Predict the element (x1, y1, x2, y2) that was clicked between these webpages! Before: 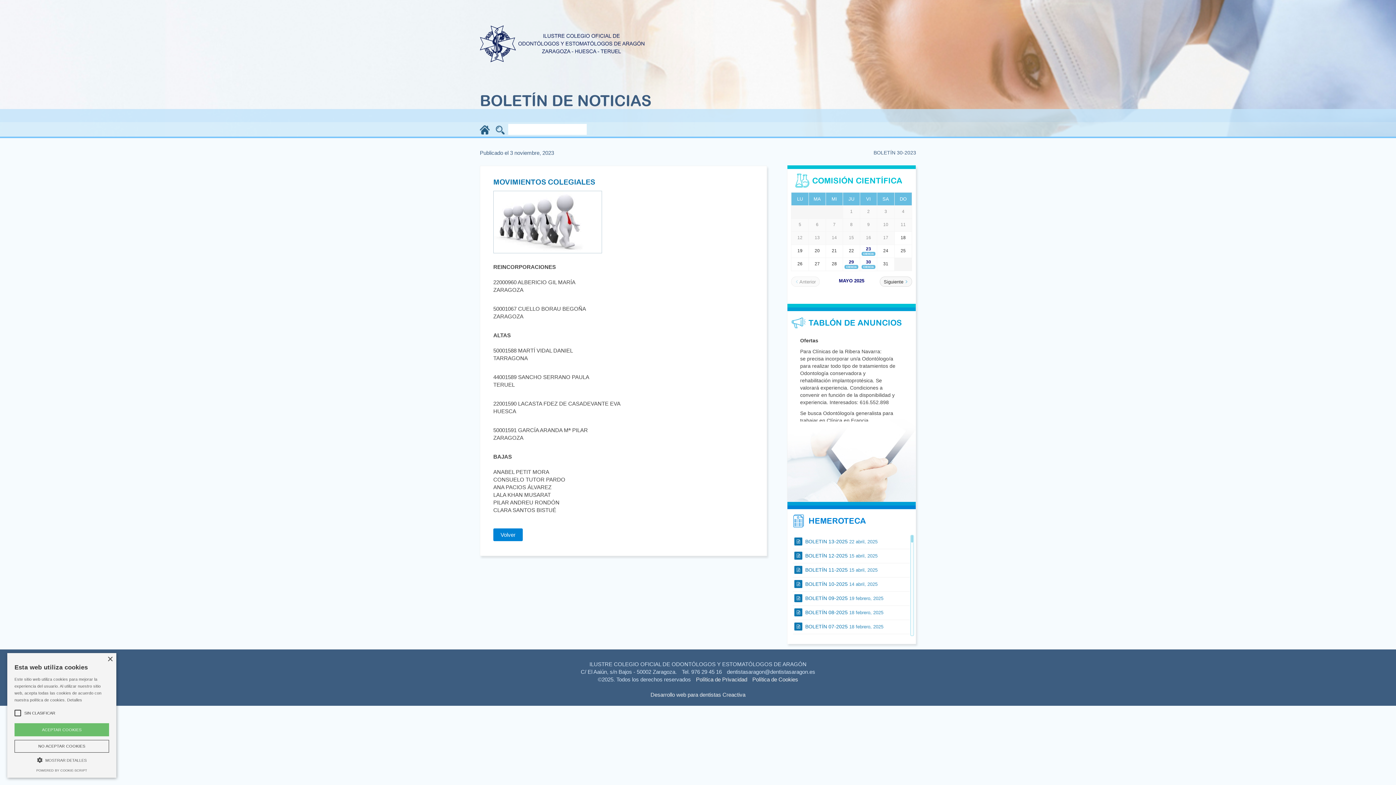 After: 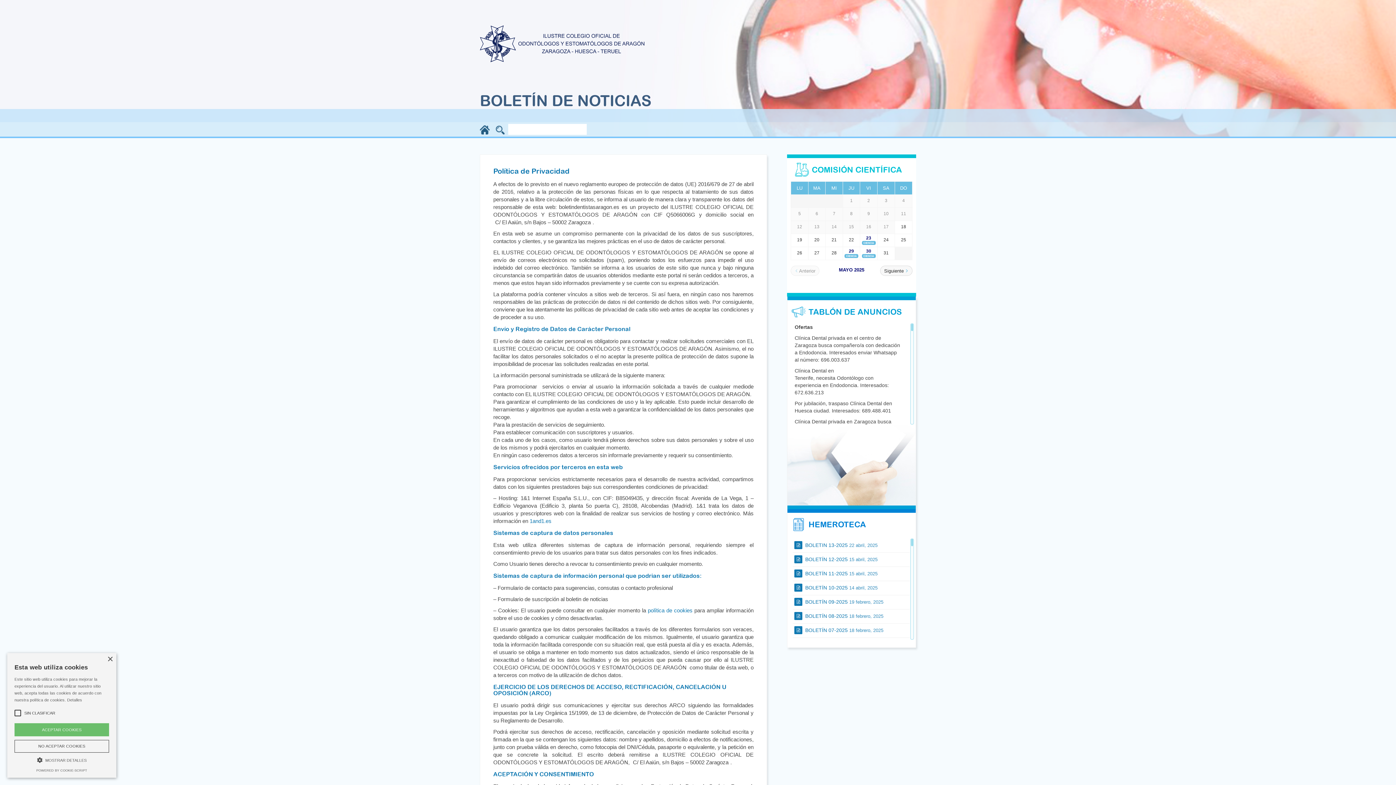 Action: bbox: (696, 676, 747, 683) label: Política de Privacidad